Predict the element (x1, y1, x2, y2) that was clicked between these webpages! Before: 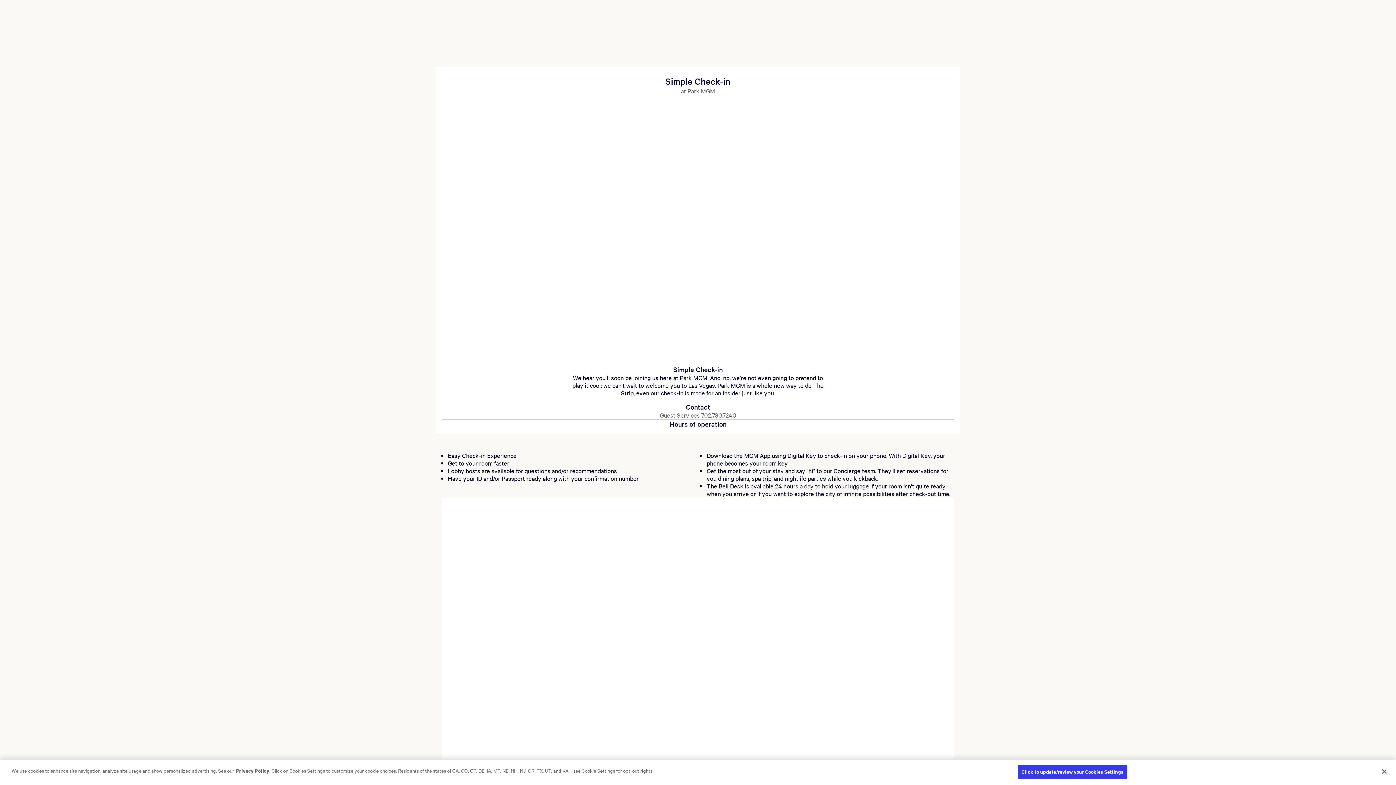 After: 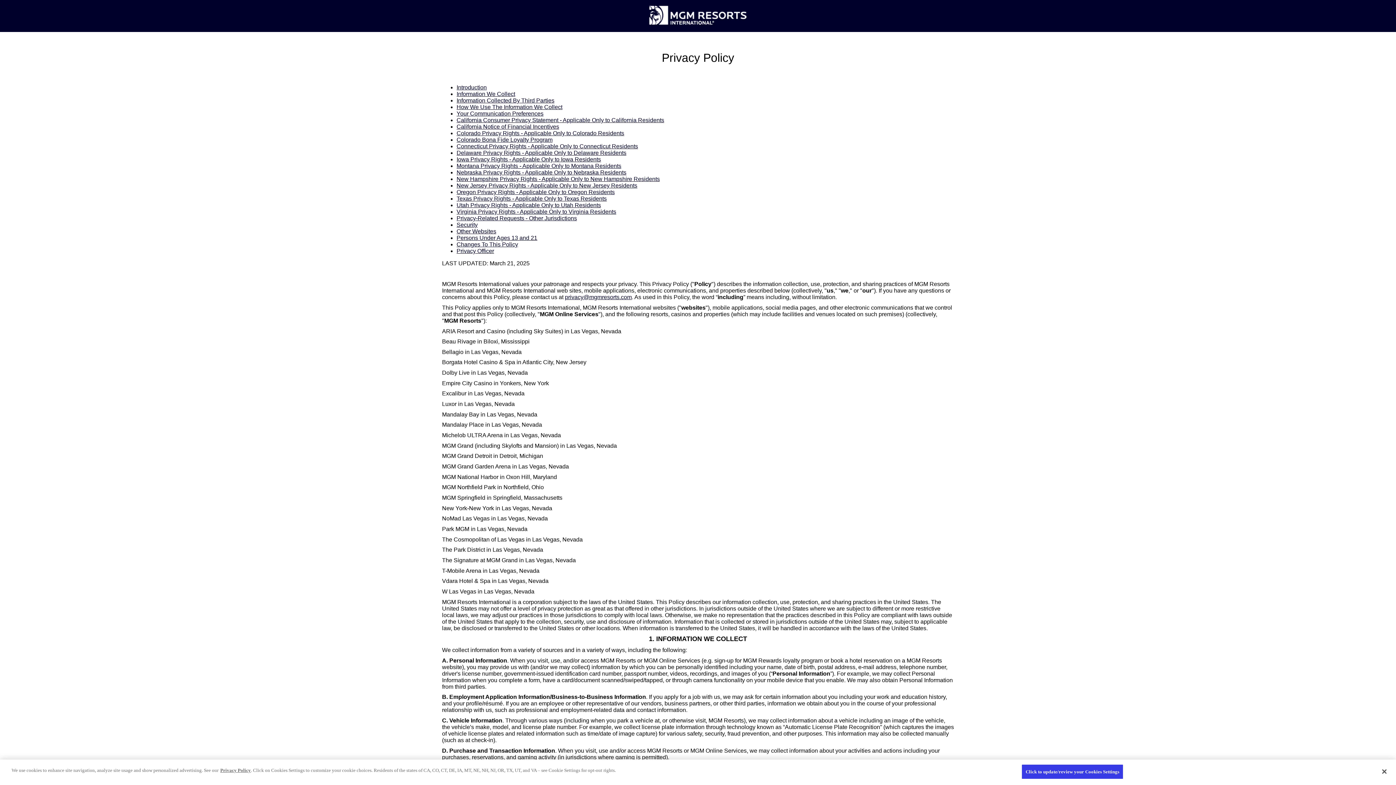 Action: label: Privacy Policy bbox: (236, 767, 269, 774)